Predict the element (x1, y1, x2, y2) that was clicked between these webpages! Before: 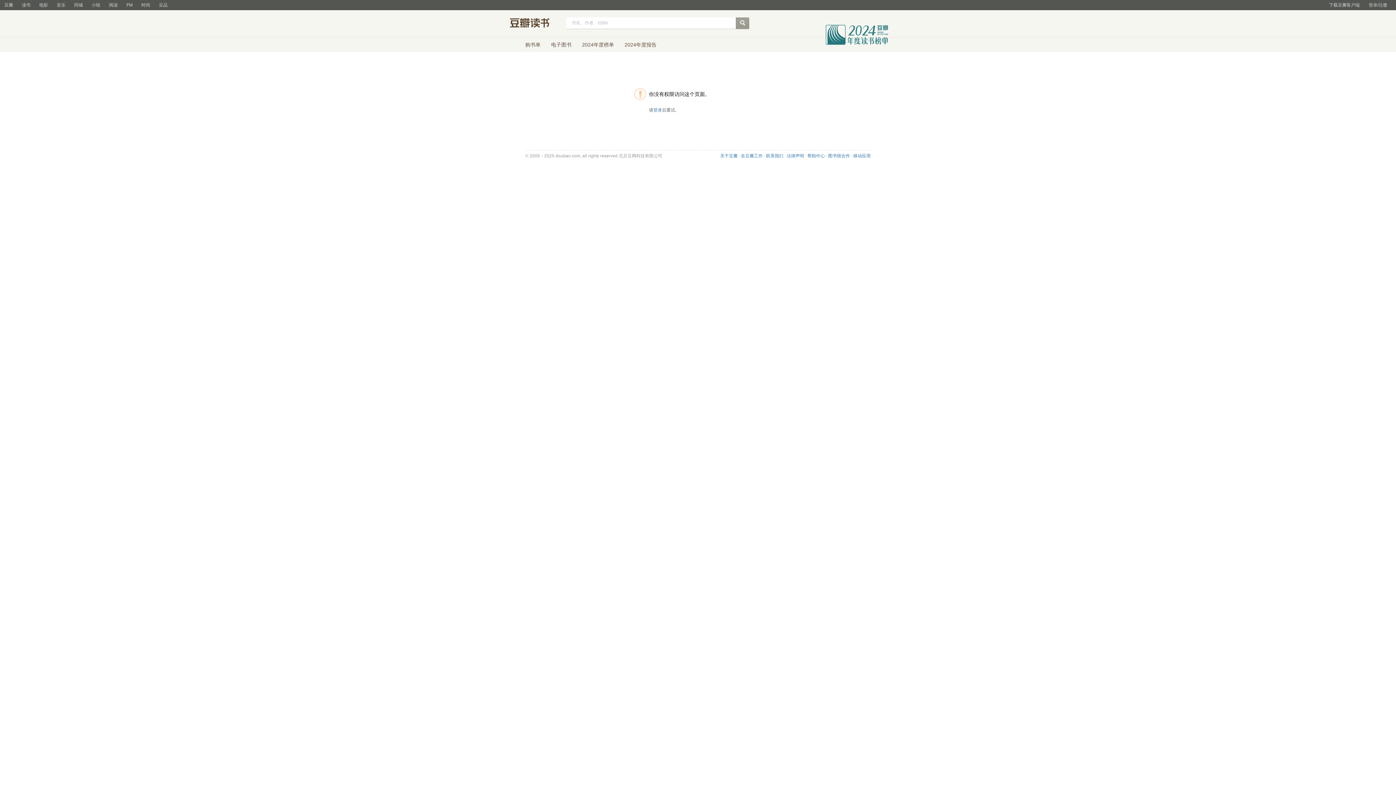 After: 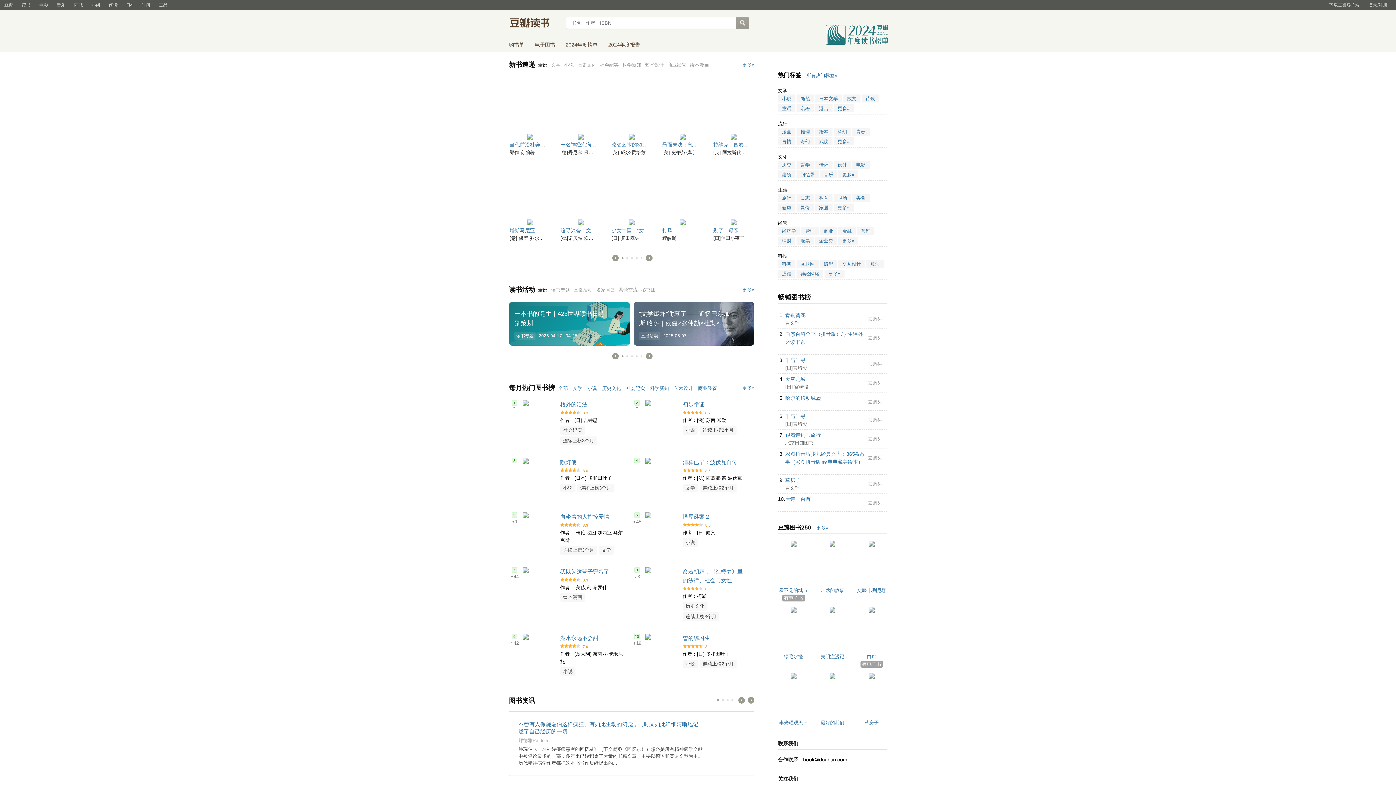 Action: label: 豆瓣读书 bbox: (509, 13, 561, 34)